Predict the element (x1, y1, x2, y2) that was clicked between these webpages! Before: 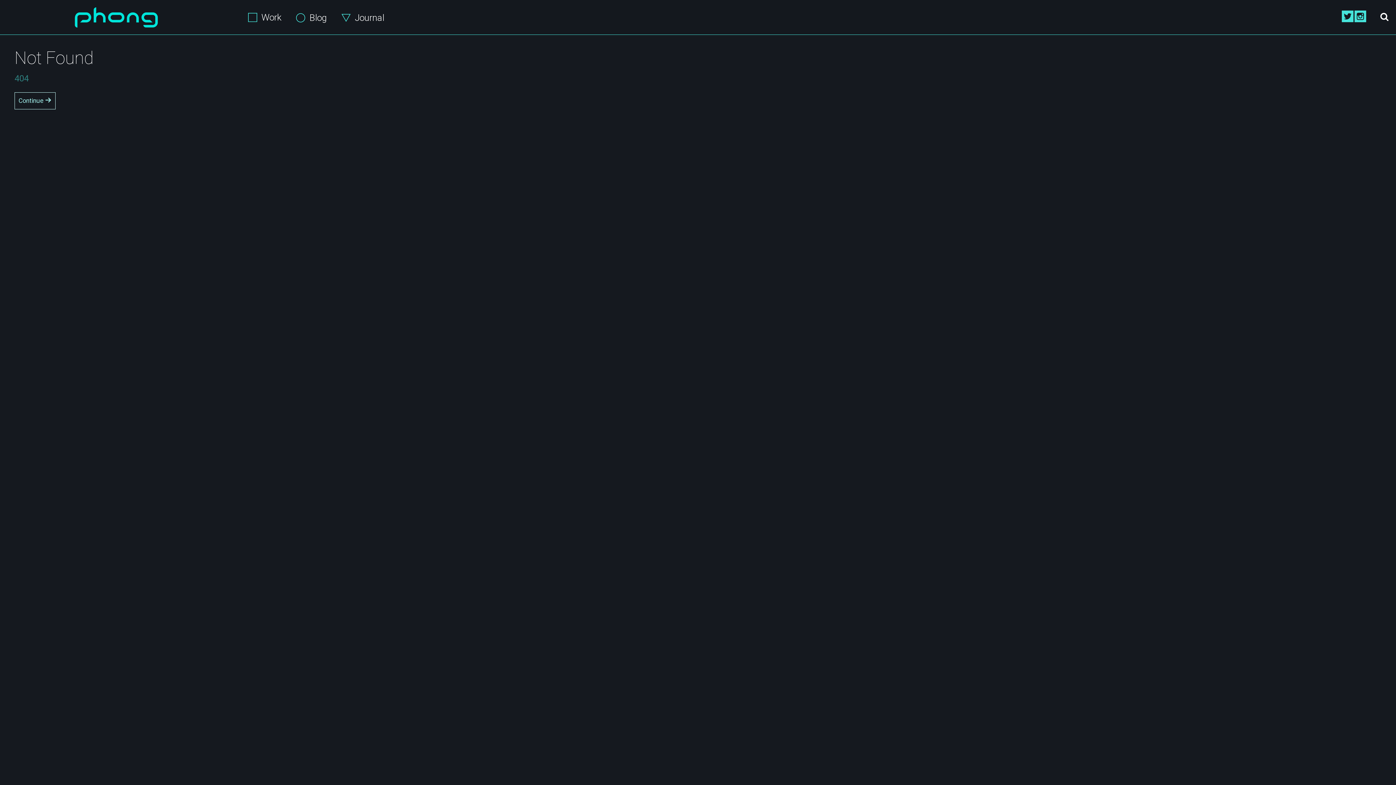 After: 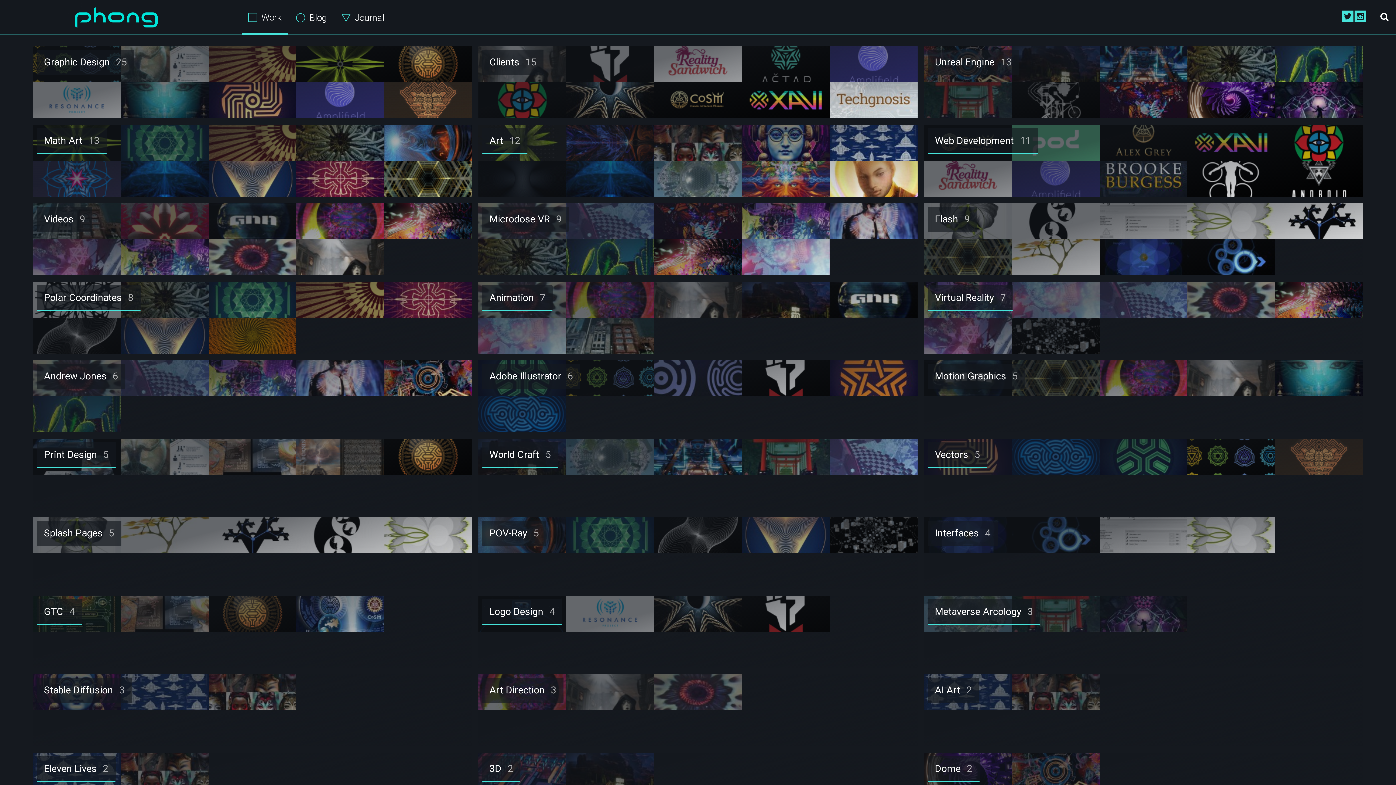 Action: bbox: (241, 0, 287, 34) label:  Work